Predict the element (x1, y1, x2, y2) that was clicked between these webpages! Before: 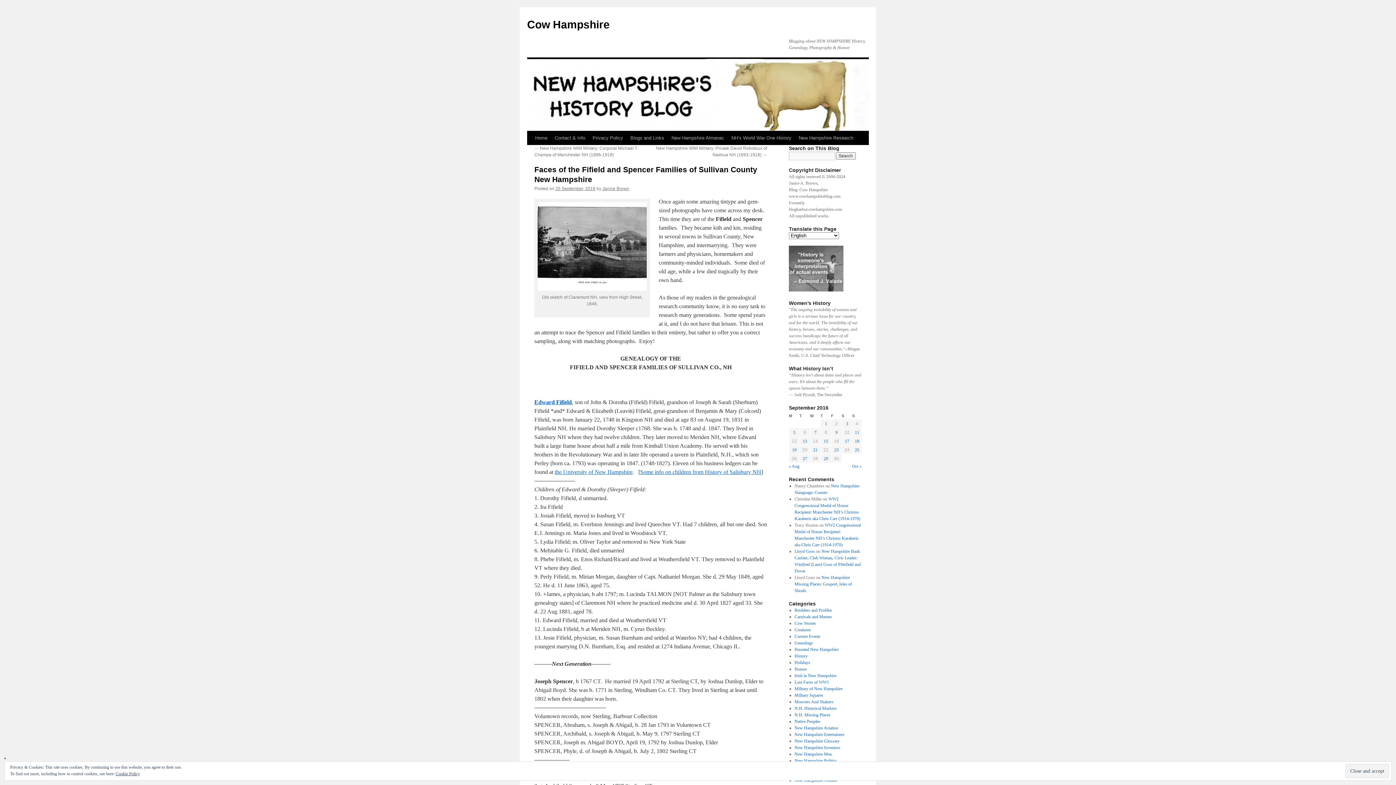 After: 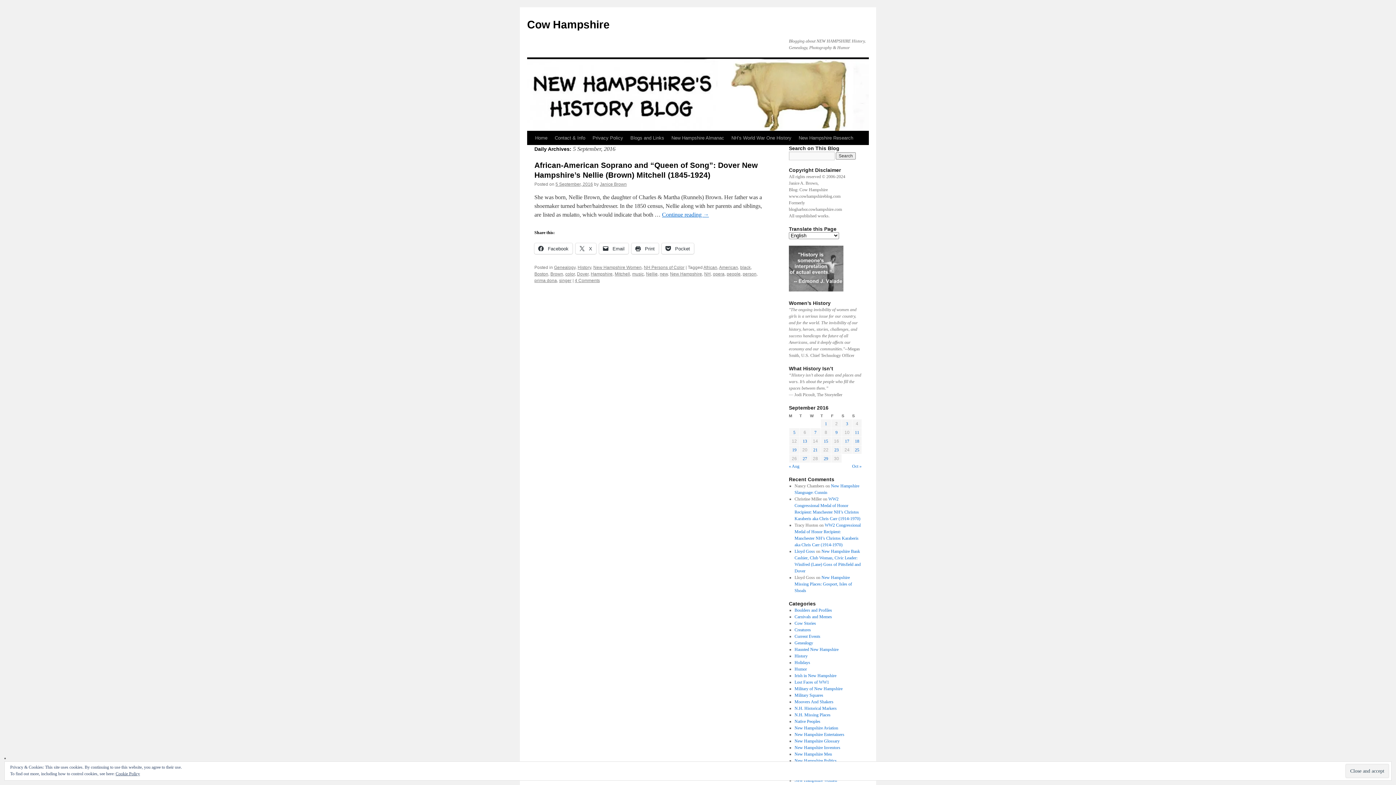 Action: label: Posts published on September 5, 2016 bbox: (793, 430, 795, 435)